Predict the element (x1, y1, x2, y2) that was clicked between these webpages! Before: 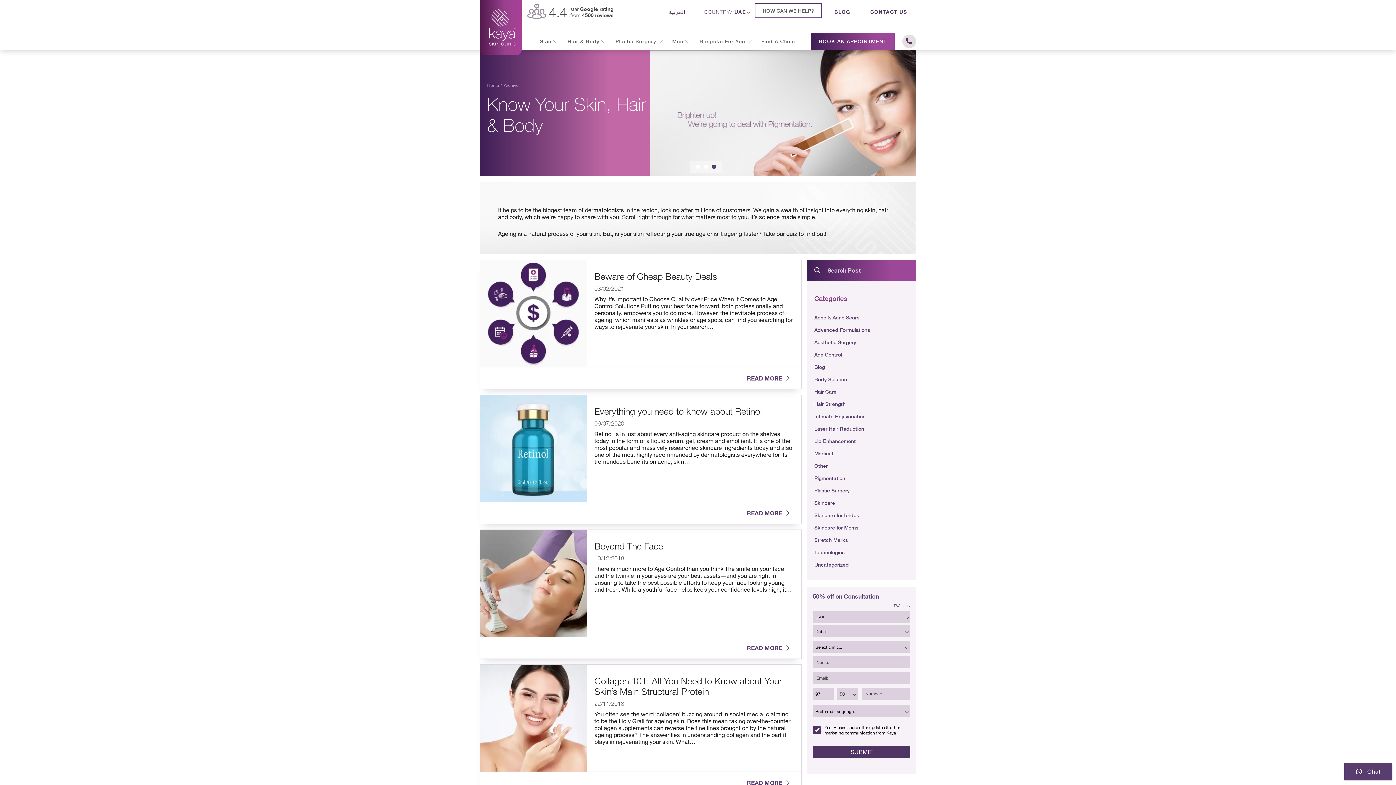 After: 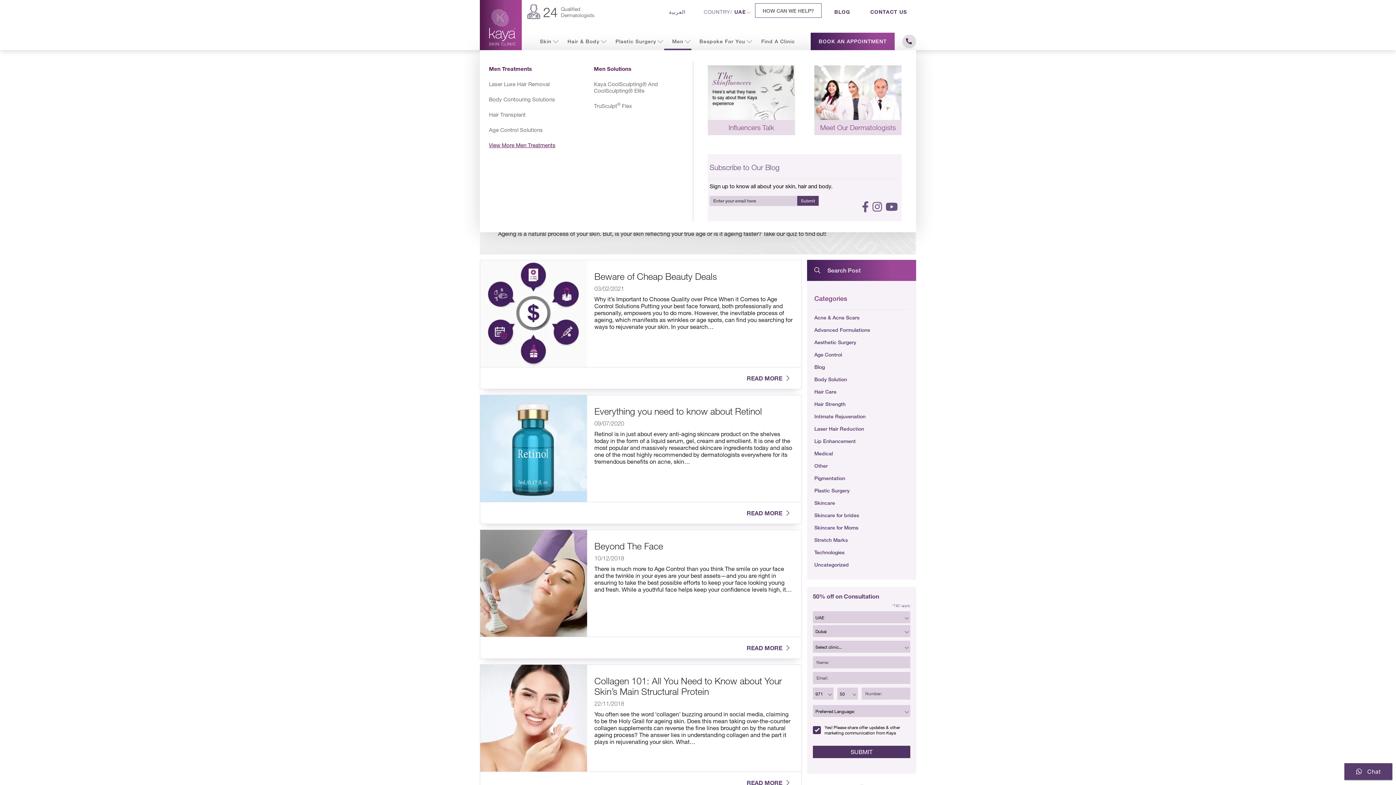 Action: bbox: (664, 32, 691, 50) label: Men